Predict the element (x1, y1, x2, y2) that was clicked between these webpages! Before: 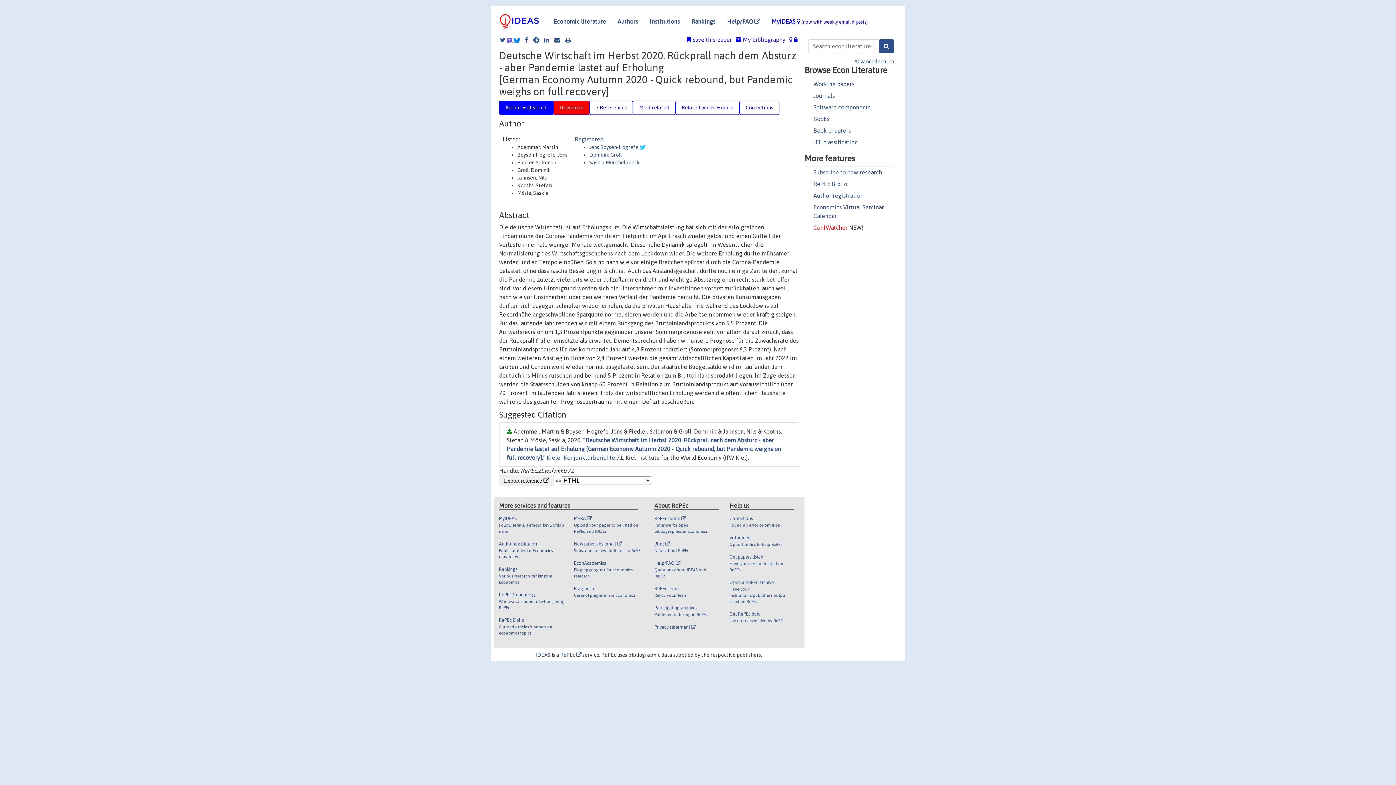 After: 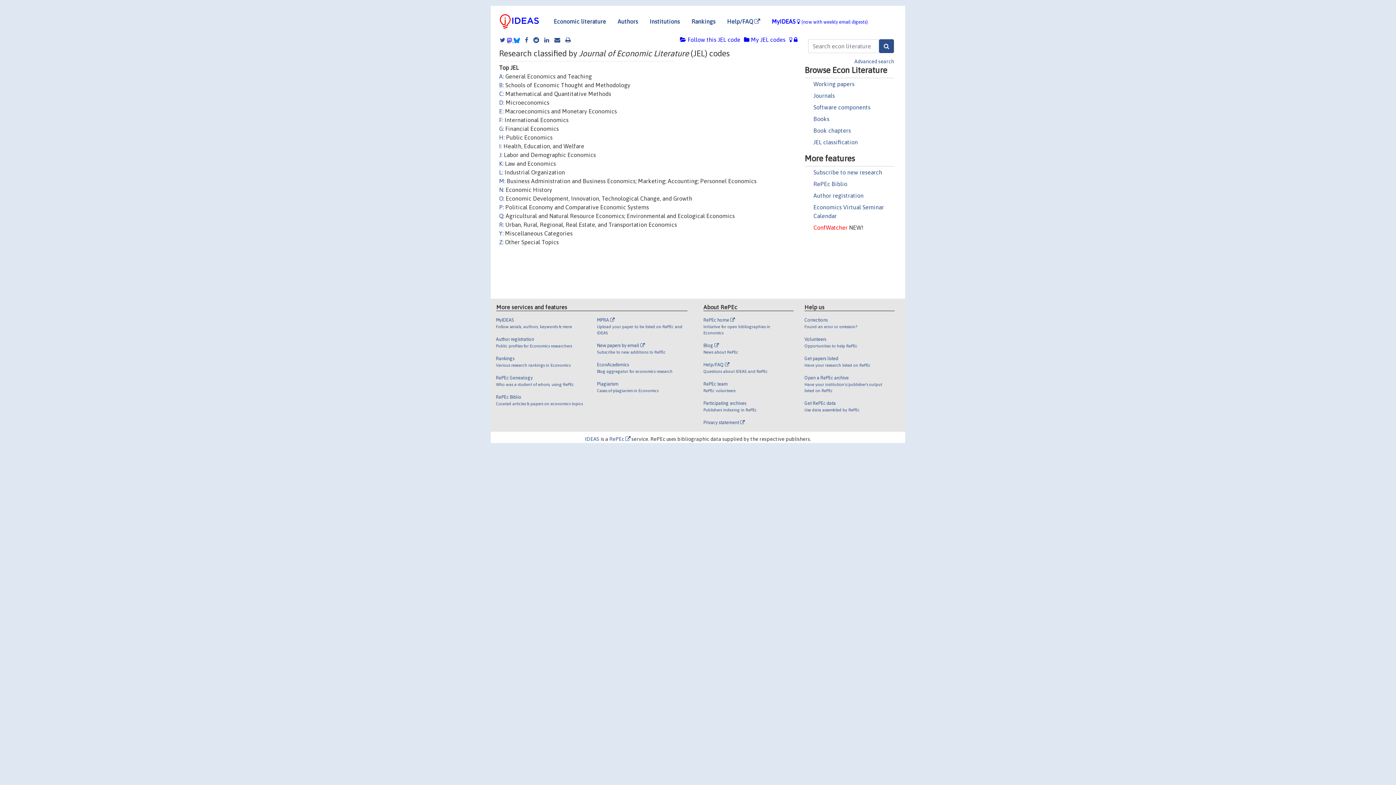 Action: bbox: (813, 138, 858, 145) label: JEL classification